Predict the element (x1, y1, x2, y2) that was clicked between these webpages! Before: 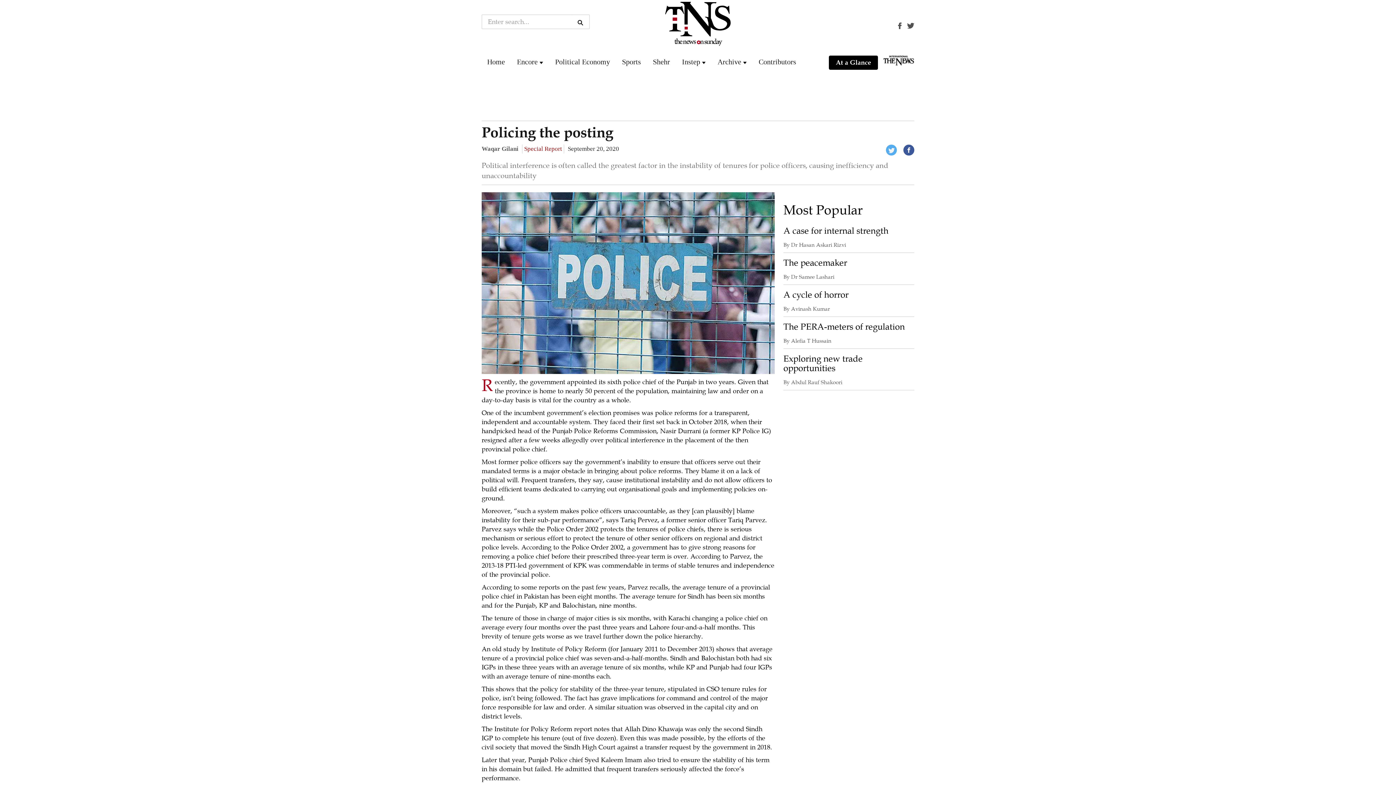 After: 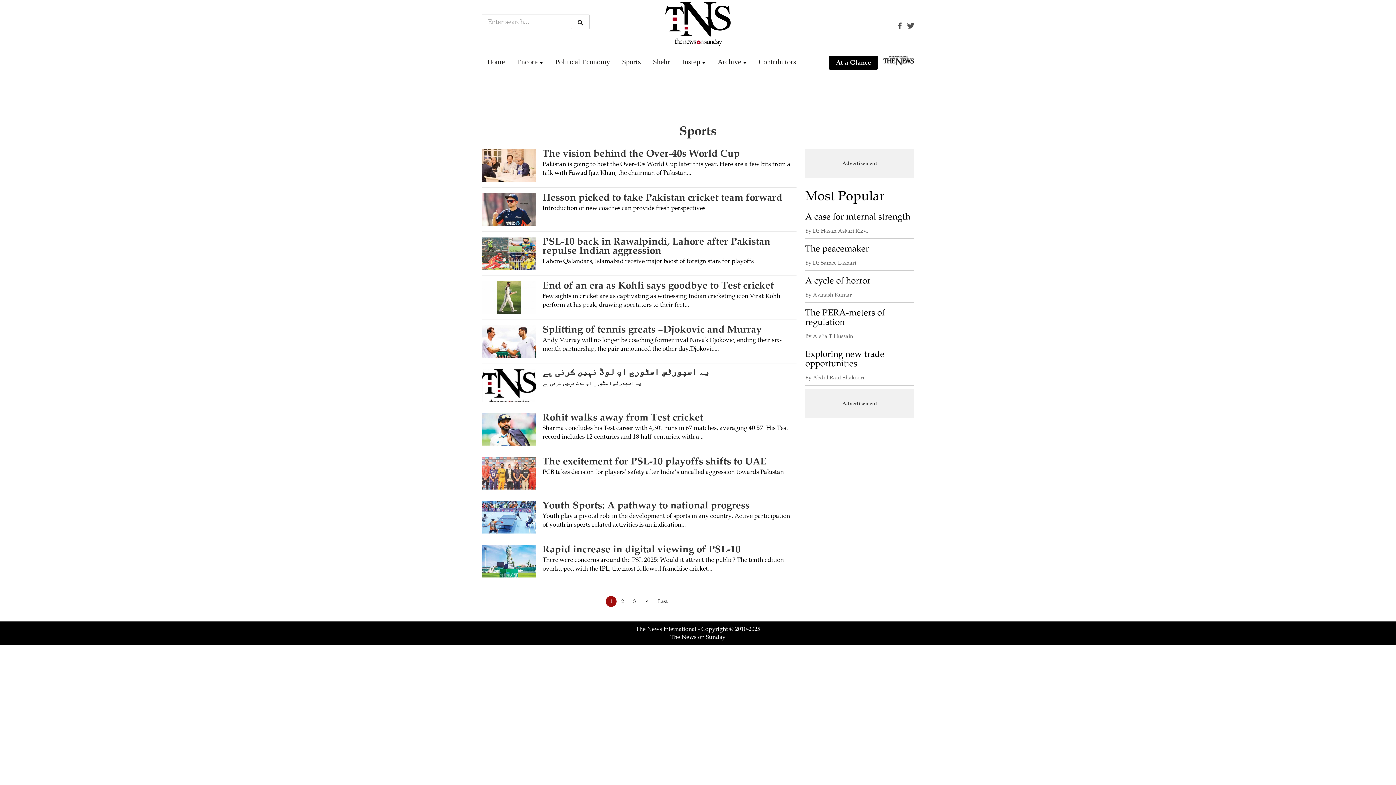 Action: bbox: (622, 56, 641, 66) label: Sports